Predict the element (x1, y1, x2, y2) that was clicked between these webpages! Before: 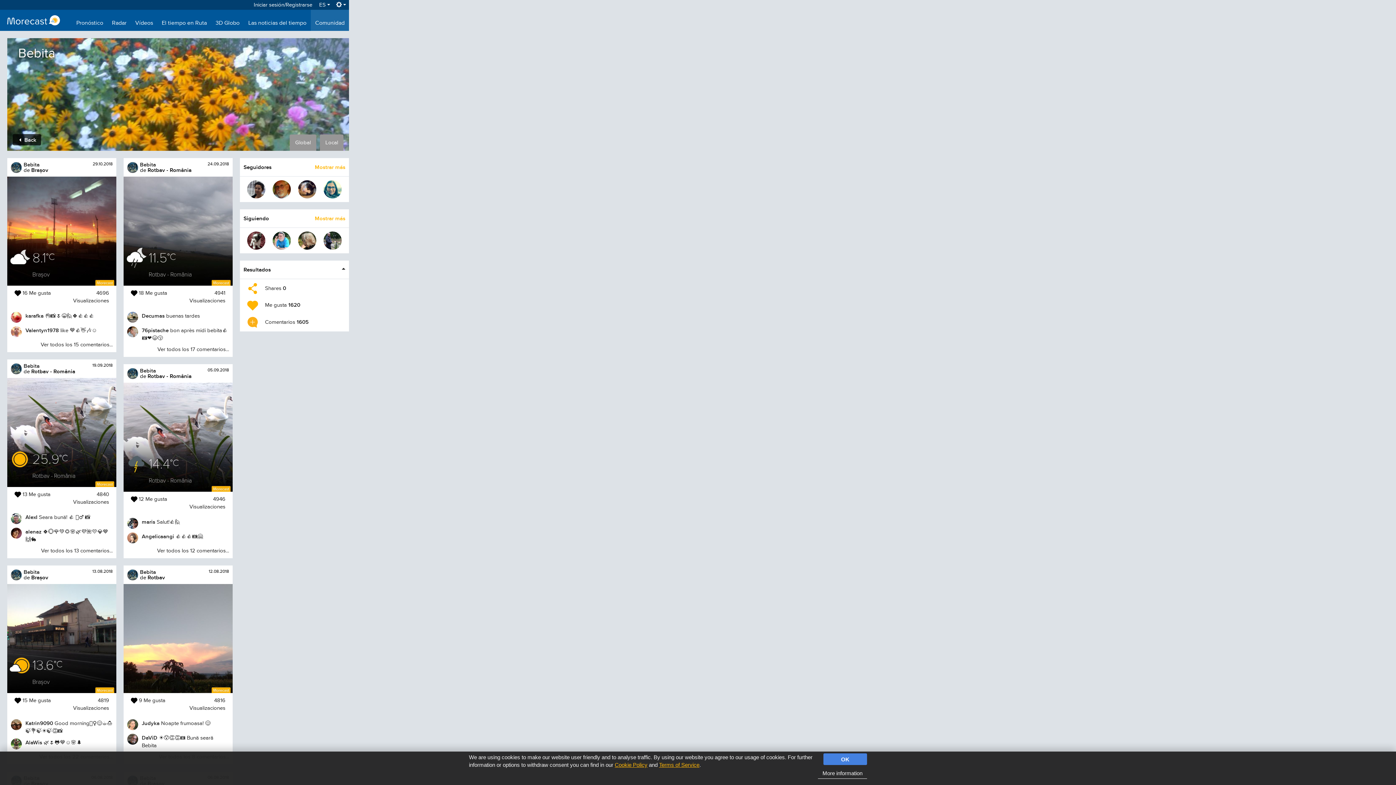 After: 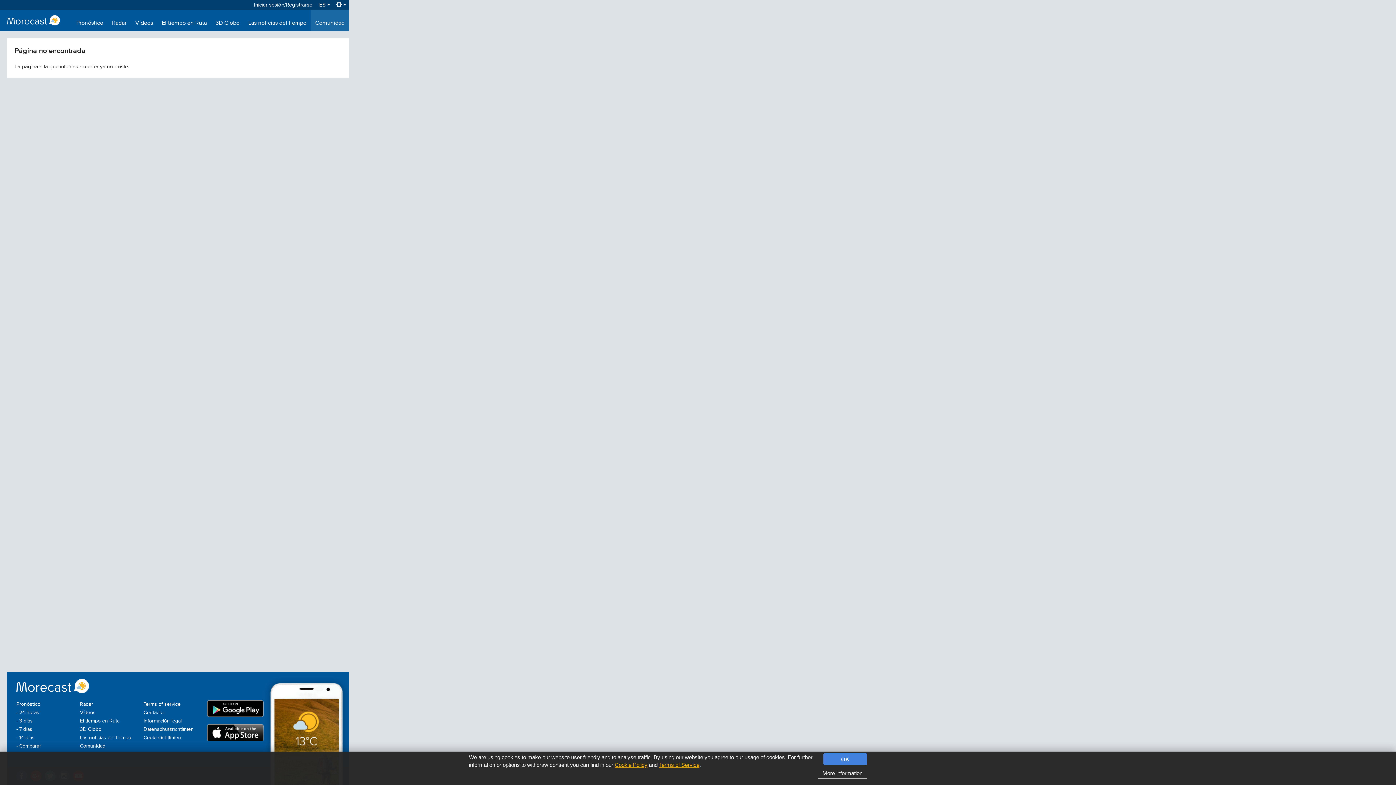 Action: label: Angelicaangi bbox: (141, 533, 174, 539)